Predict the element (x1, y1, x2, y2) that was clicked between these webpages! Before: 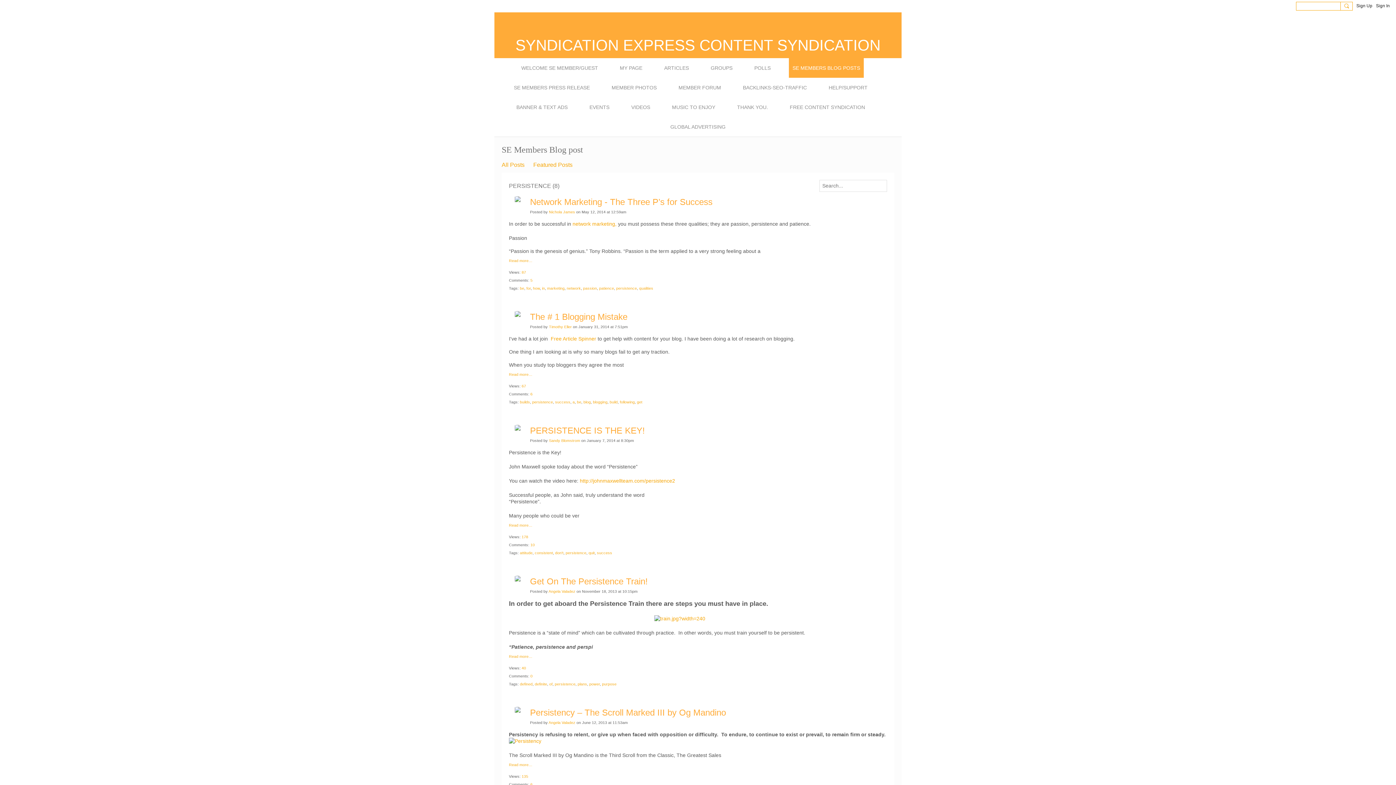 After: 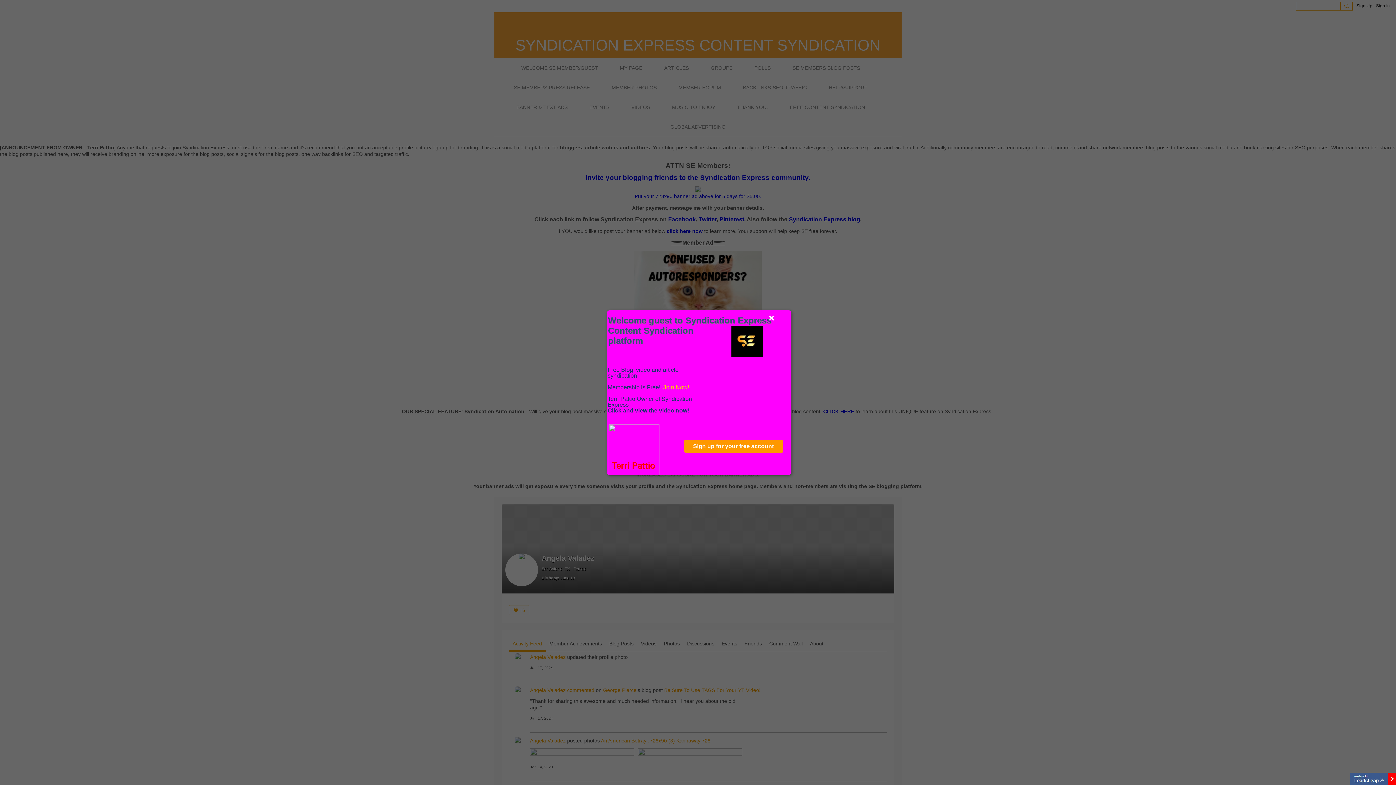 Action: label: Angela Valadez bbox: (548, 720, 575, 725)